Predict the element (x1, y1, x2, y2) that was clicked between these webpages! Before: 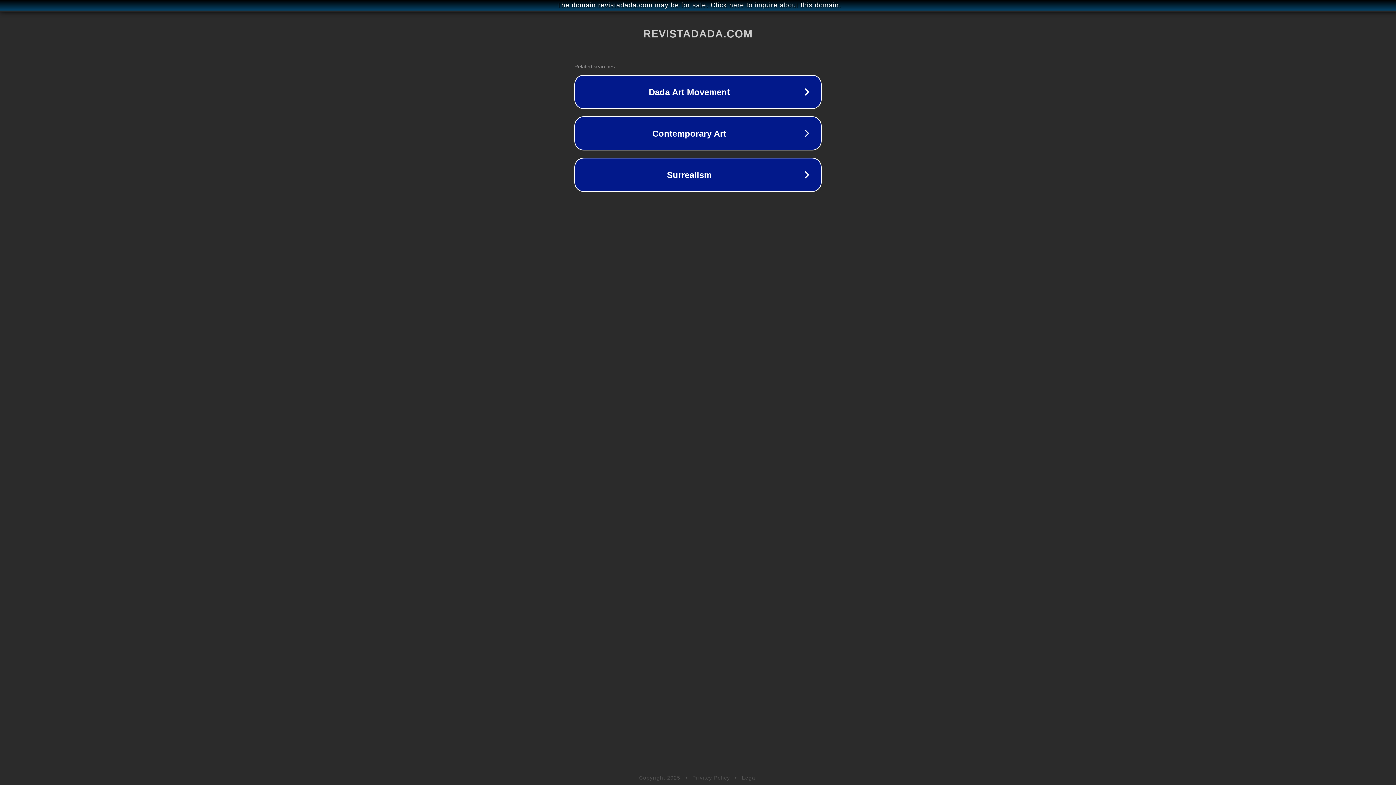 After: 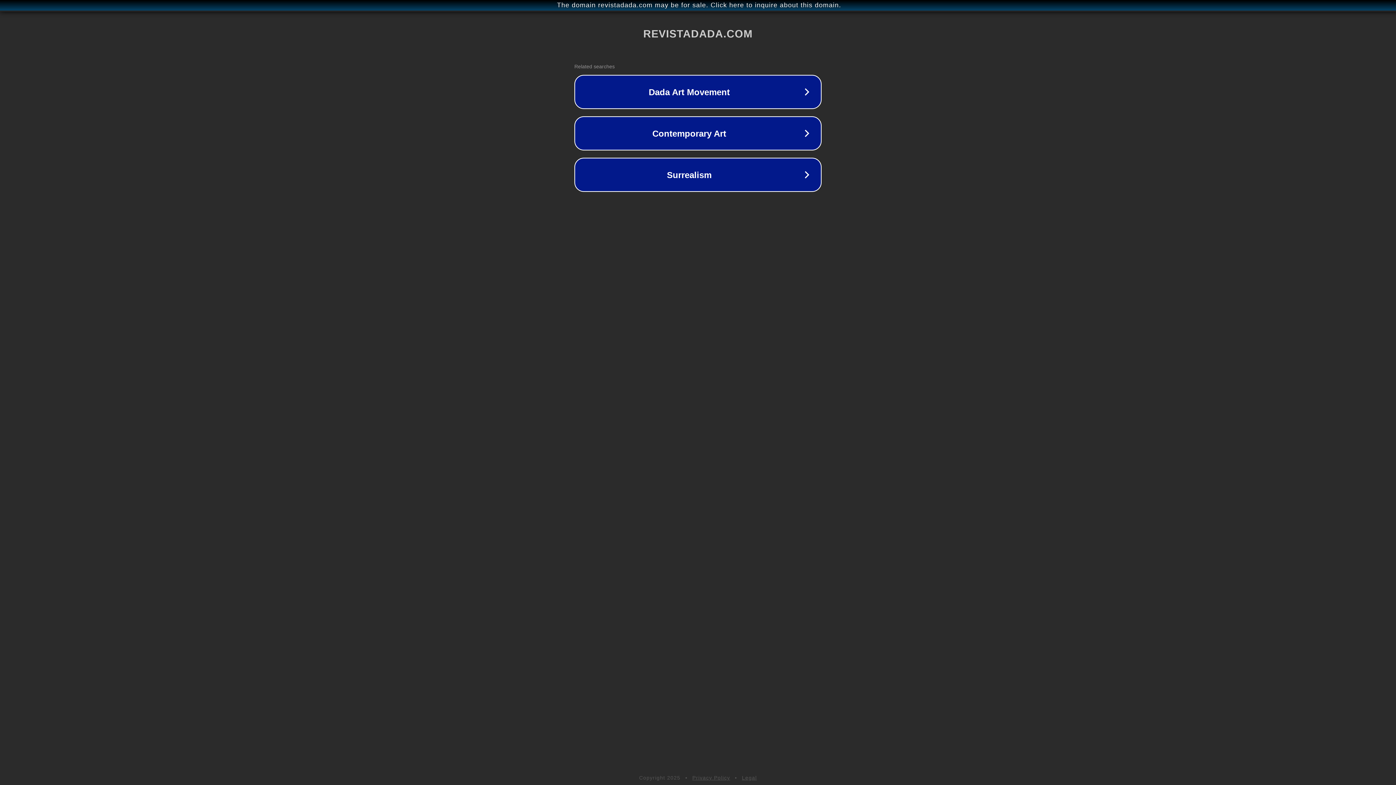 Action: bbox: (742, 775, 757, 781) label: Legal